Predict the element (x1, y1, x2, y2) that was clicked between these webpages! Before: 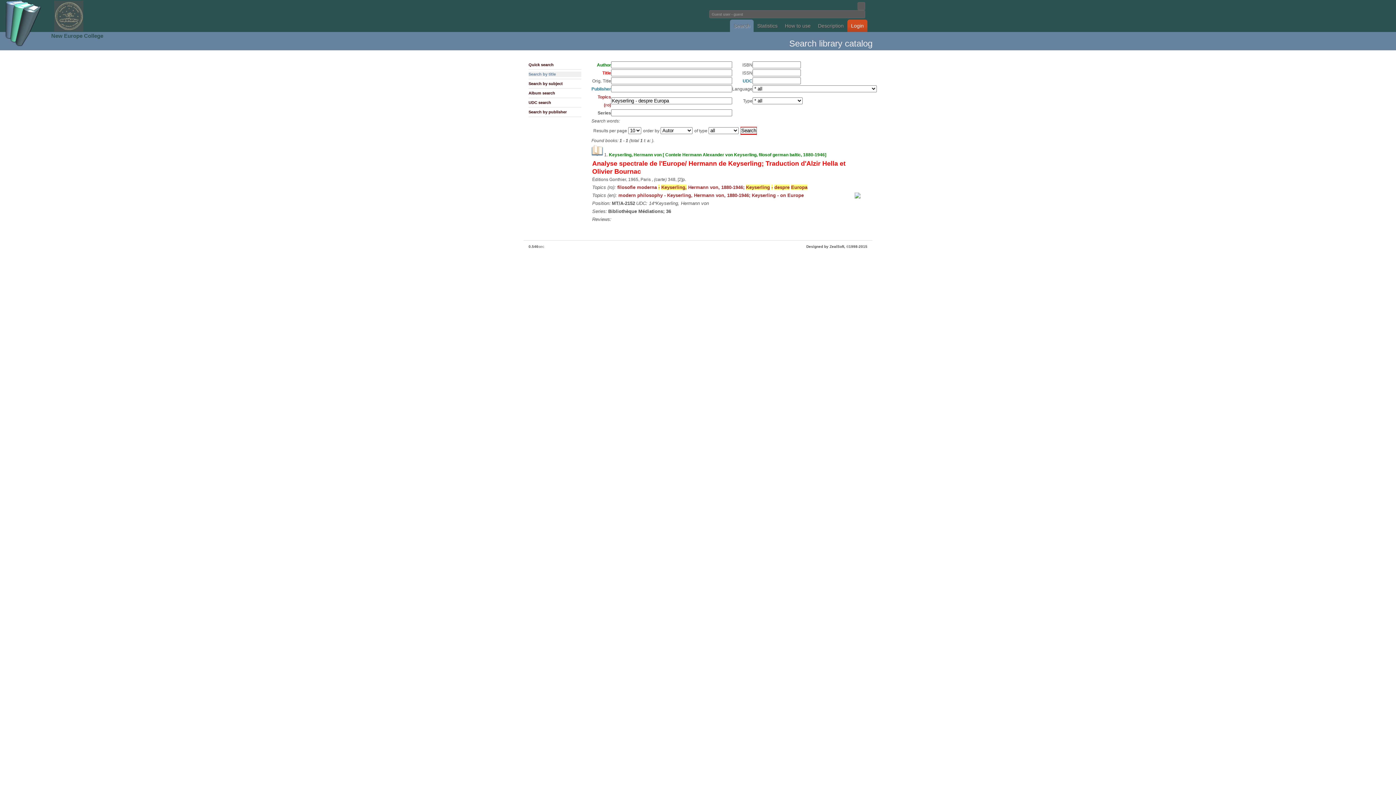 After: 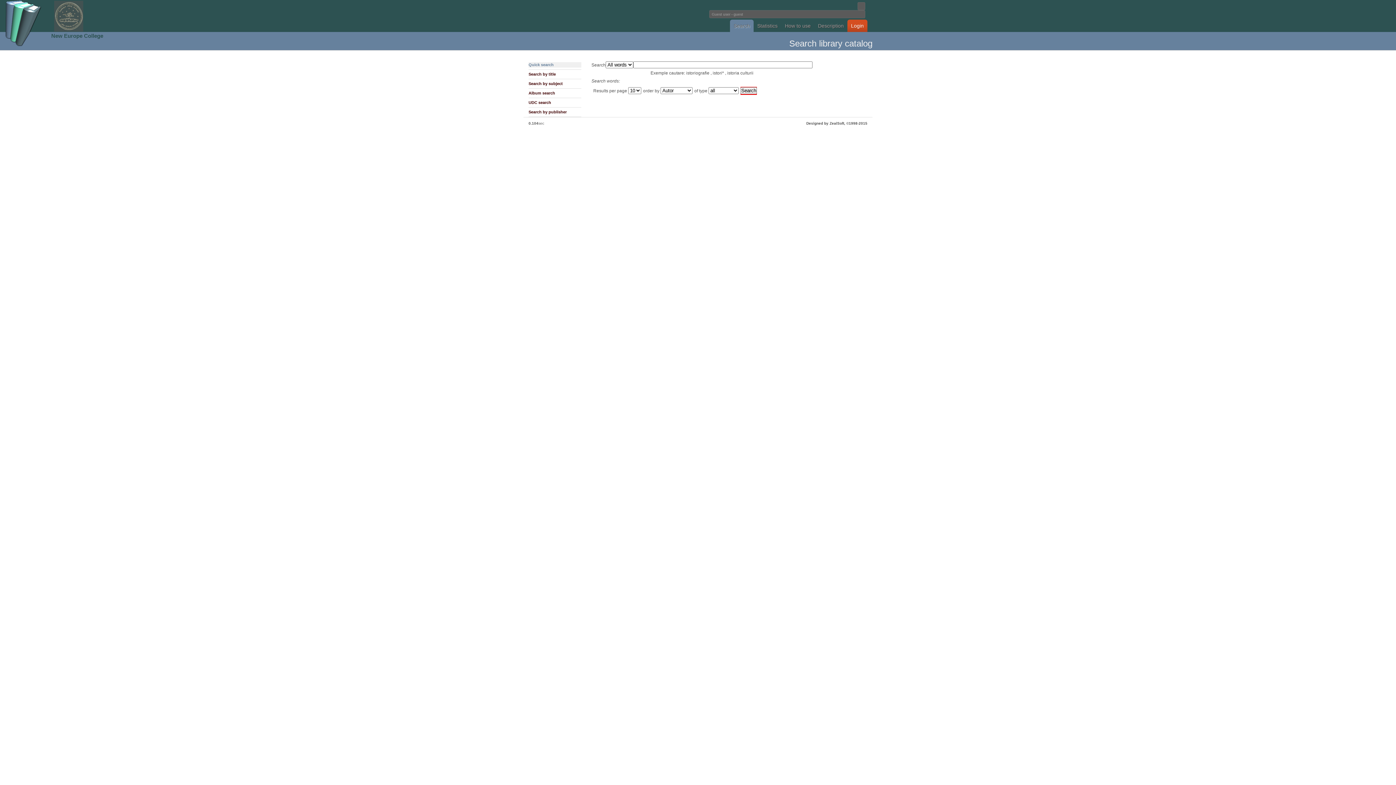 Action: bbox: (730, 19, 753, 32) label: Search